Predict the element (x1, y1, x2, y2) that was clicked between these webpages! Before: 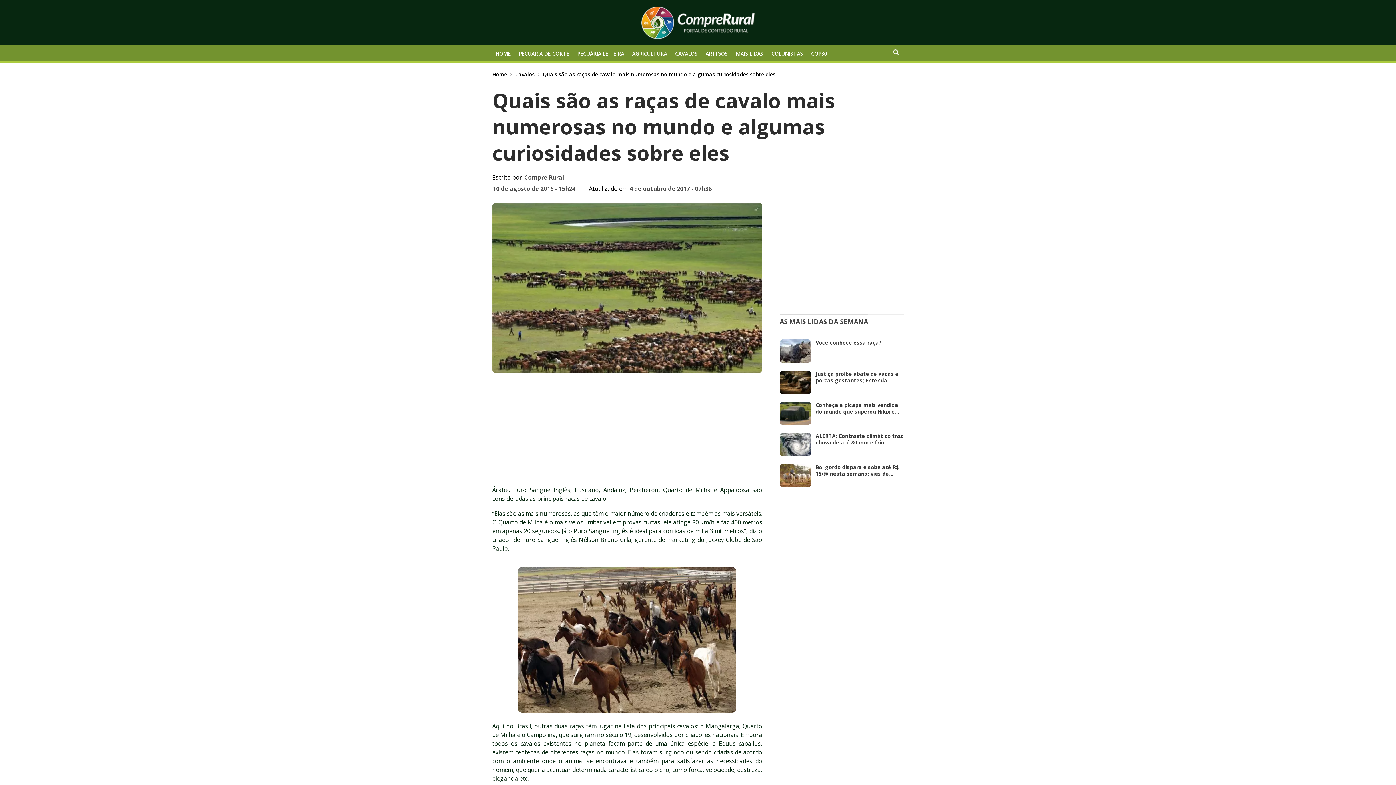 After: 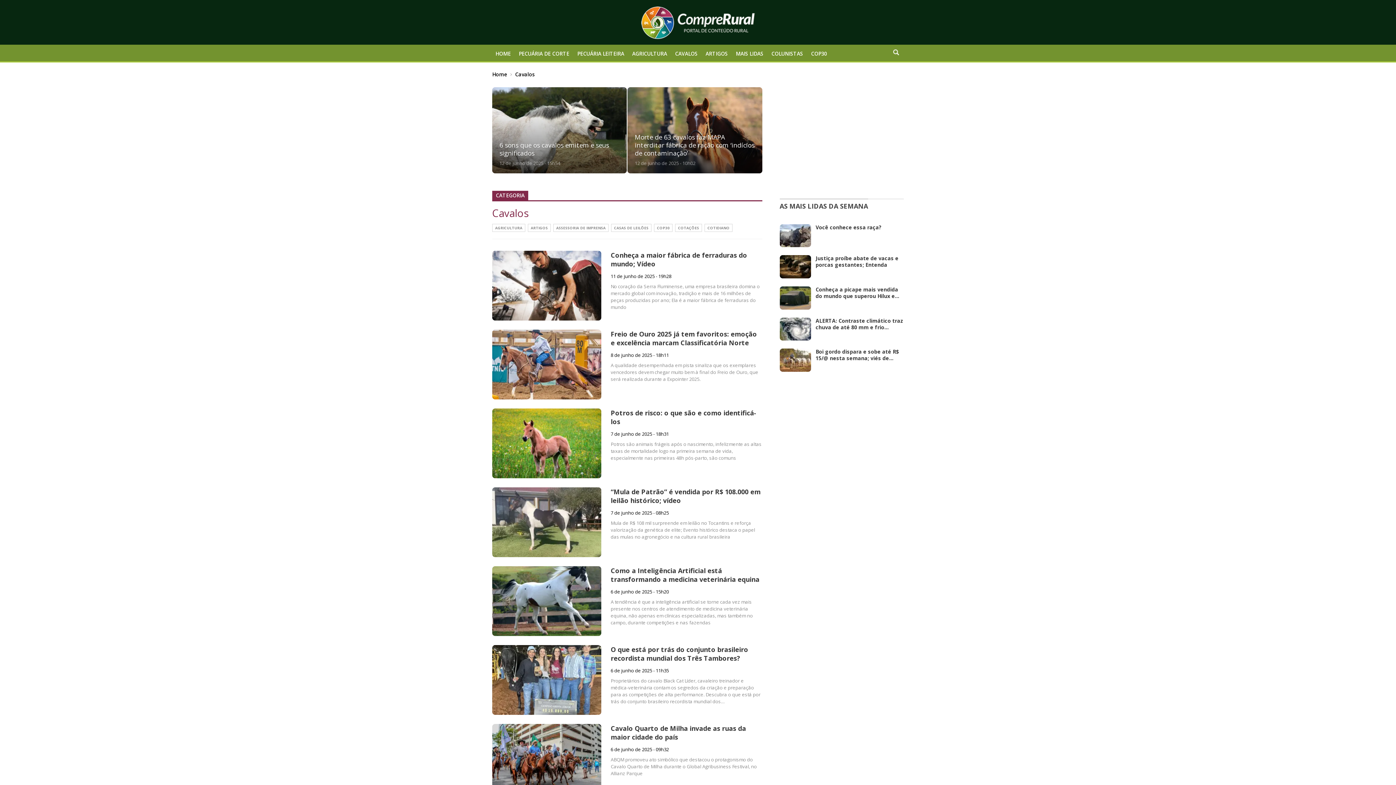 Action: bbox: (515, 70, 534, 78) label: Cavalos